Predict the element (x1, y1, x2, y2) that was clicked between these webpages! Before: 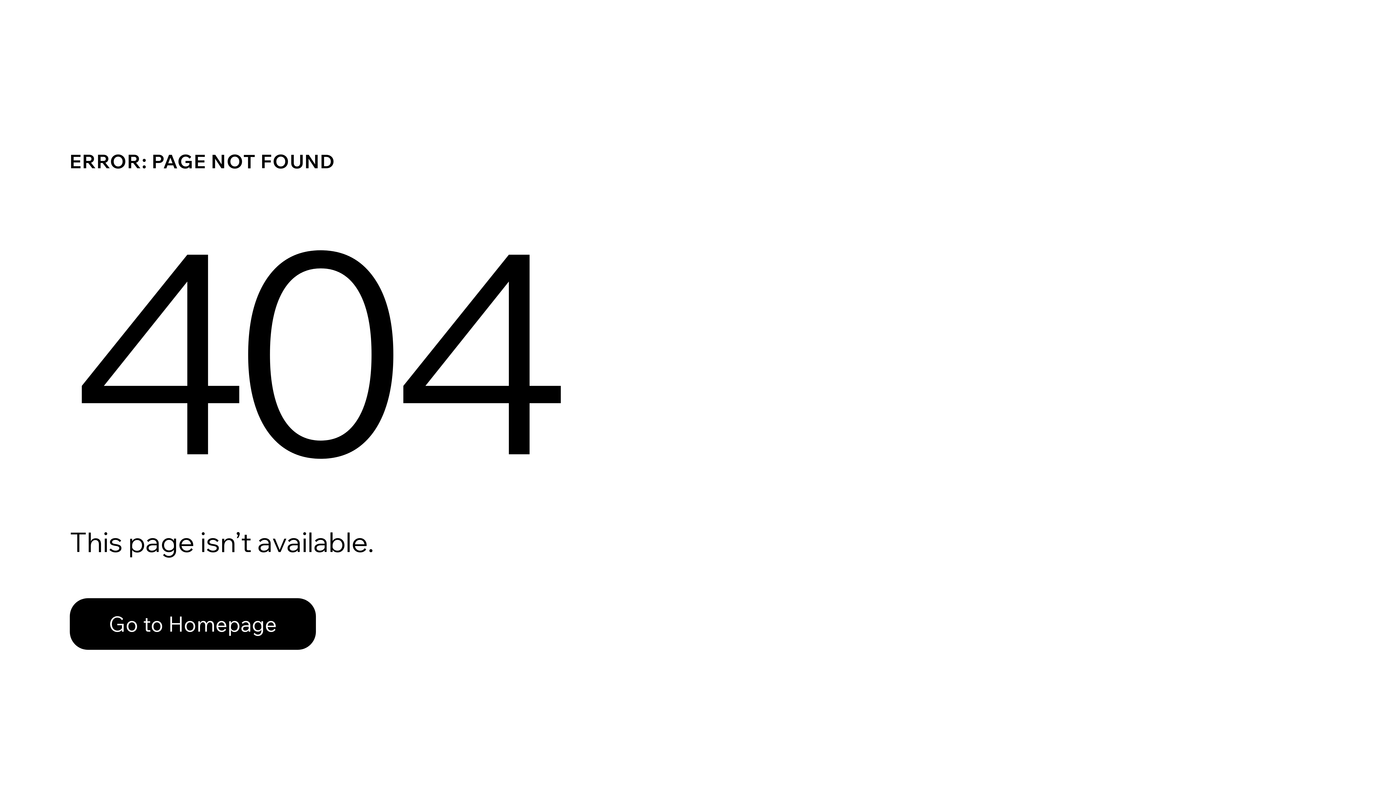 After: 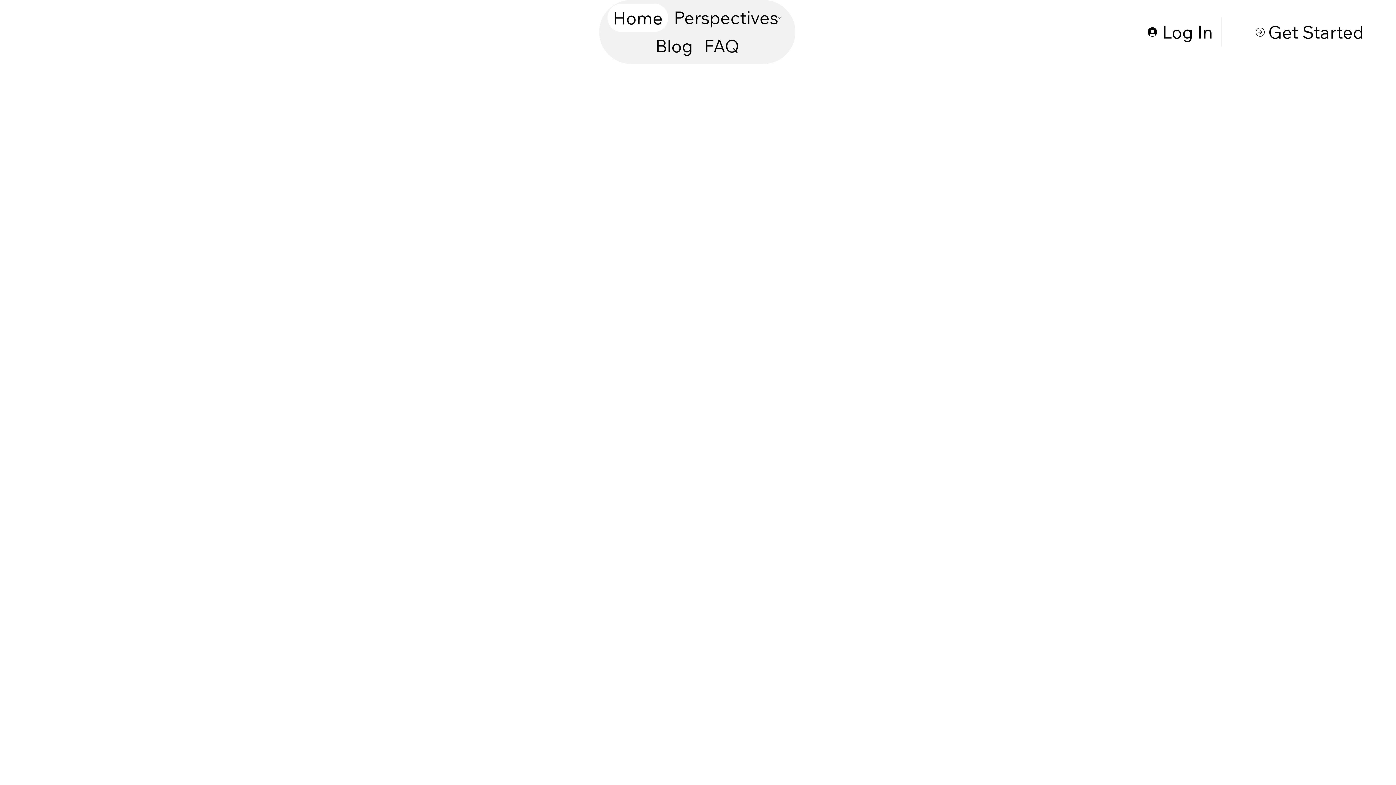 Action: label: Go to Homepage bbox: (69, 598, 316, 650)